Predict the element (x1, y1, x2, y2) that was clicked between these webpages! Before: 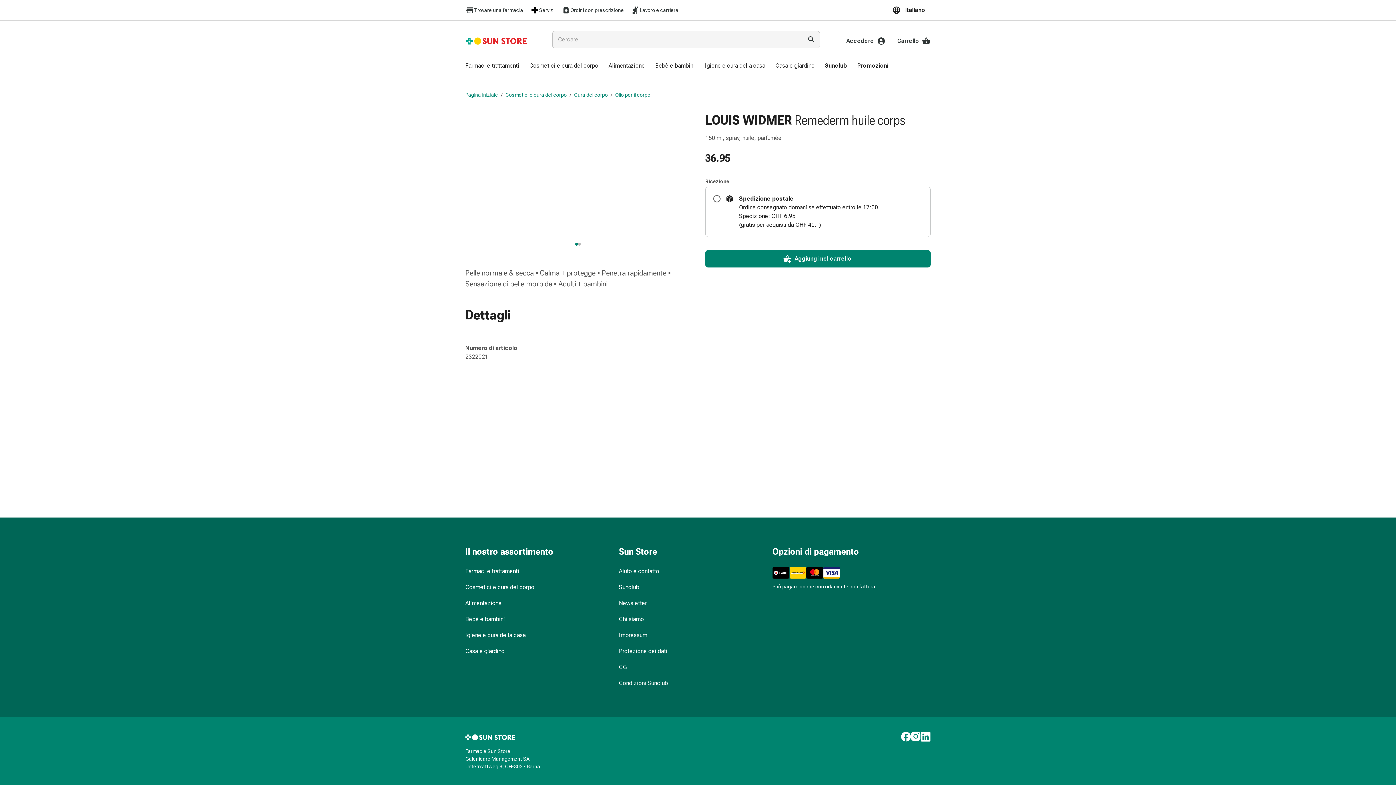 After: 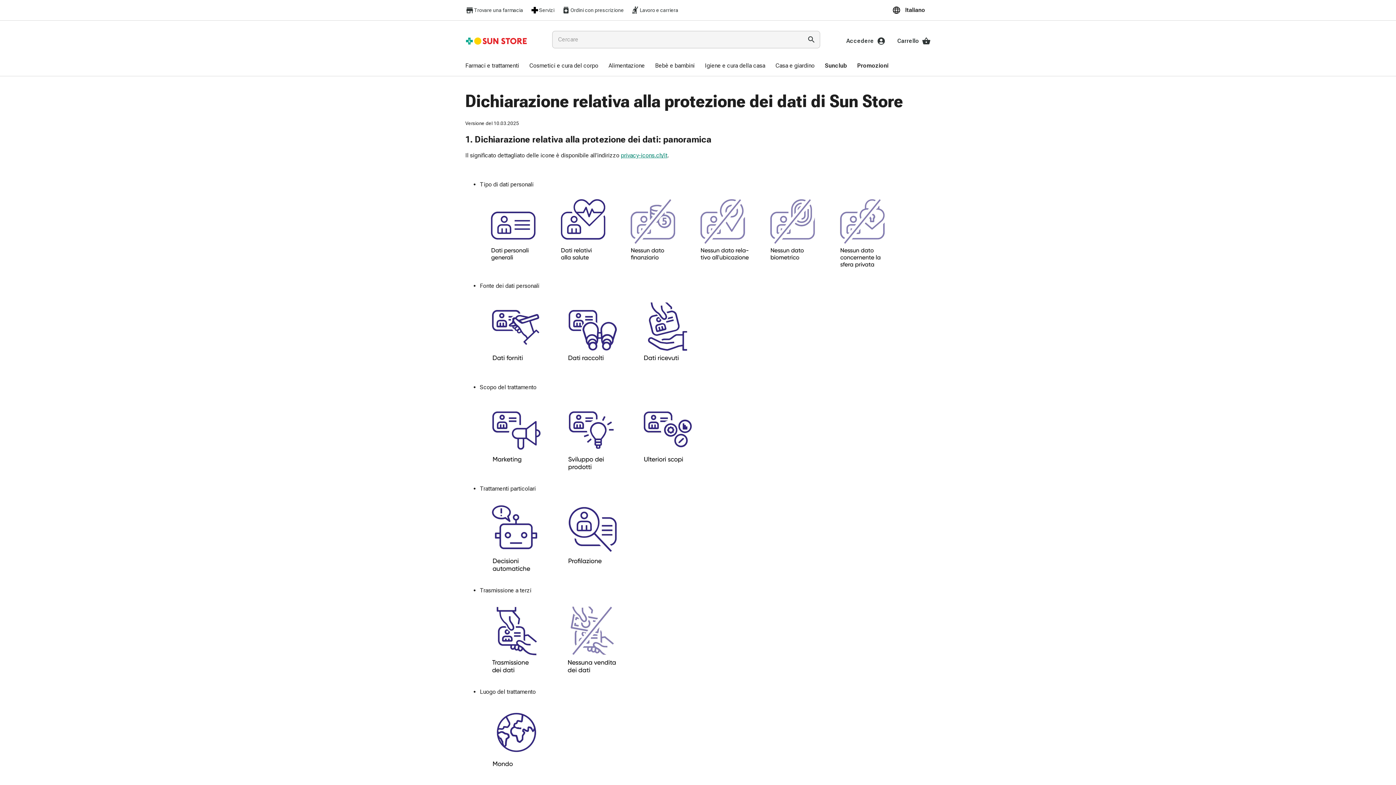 Action: label: Protezione dei dati bbox: (619, 647, 667, 656)